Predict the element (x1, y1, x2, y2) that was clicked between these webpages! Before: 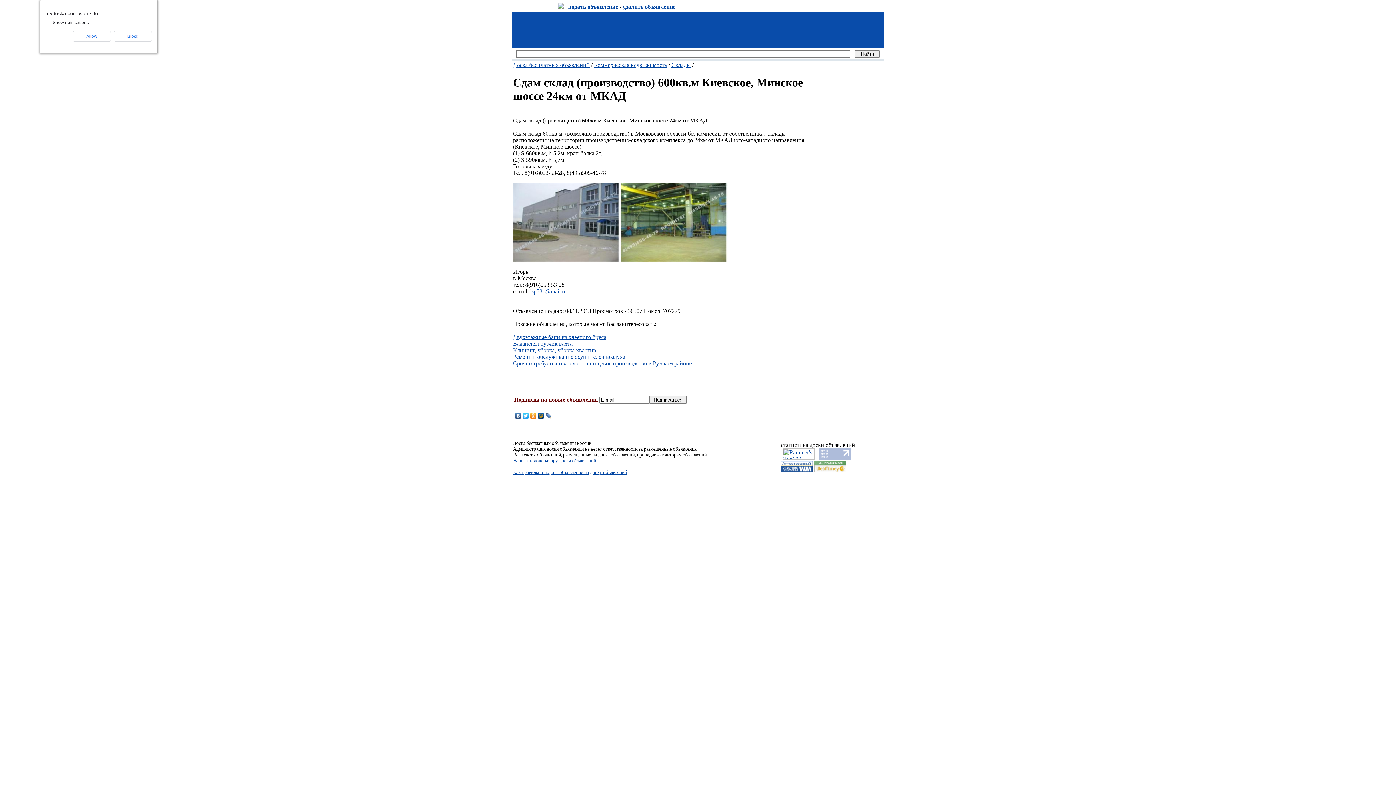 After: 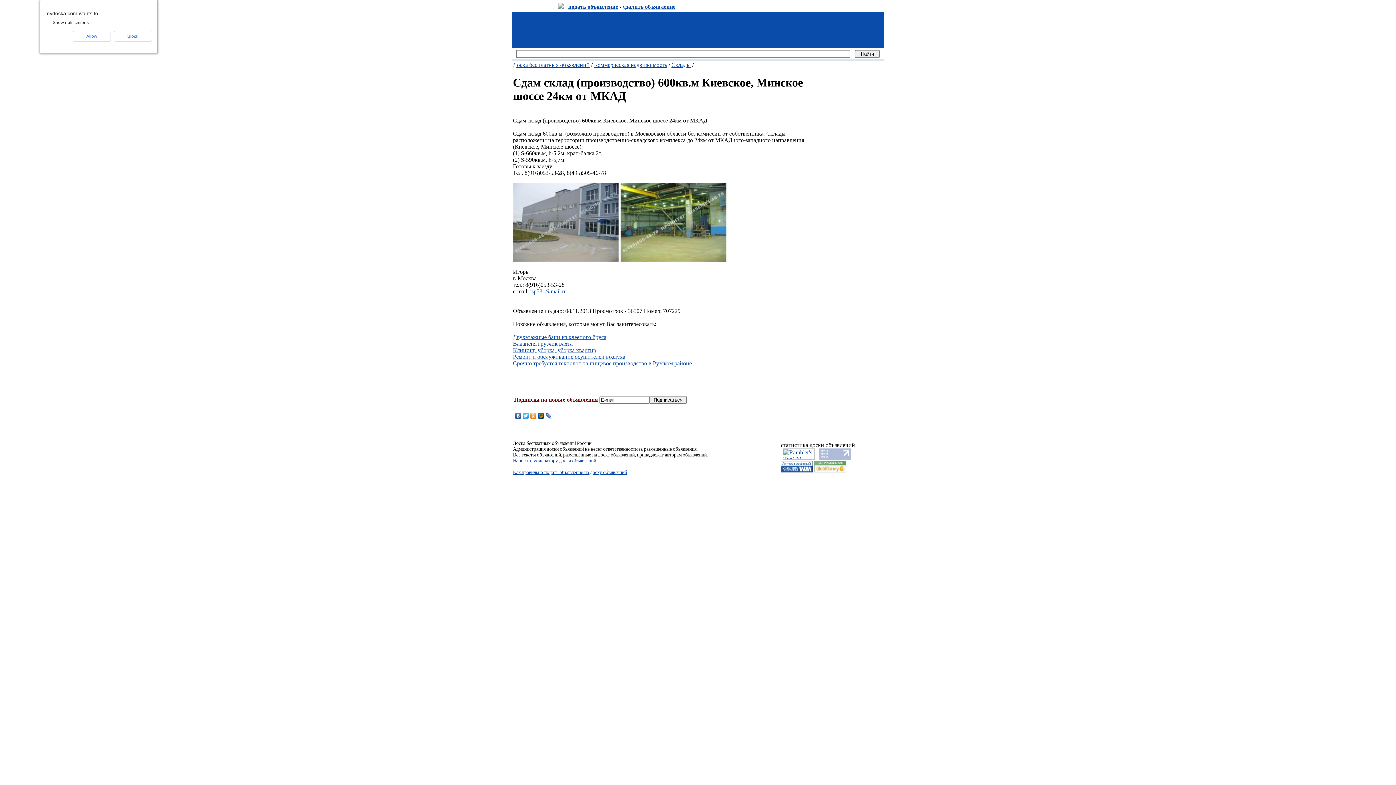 Action: bbox: (814, 467, 846, 473)